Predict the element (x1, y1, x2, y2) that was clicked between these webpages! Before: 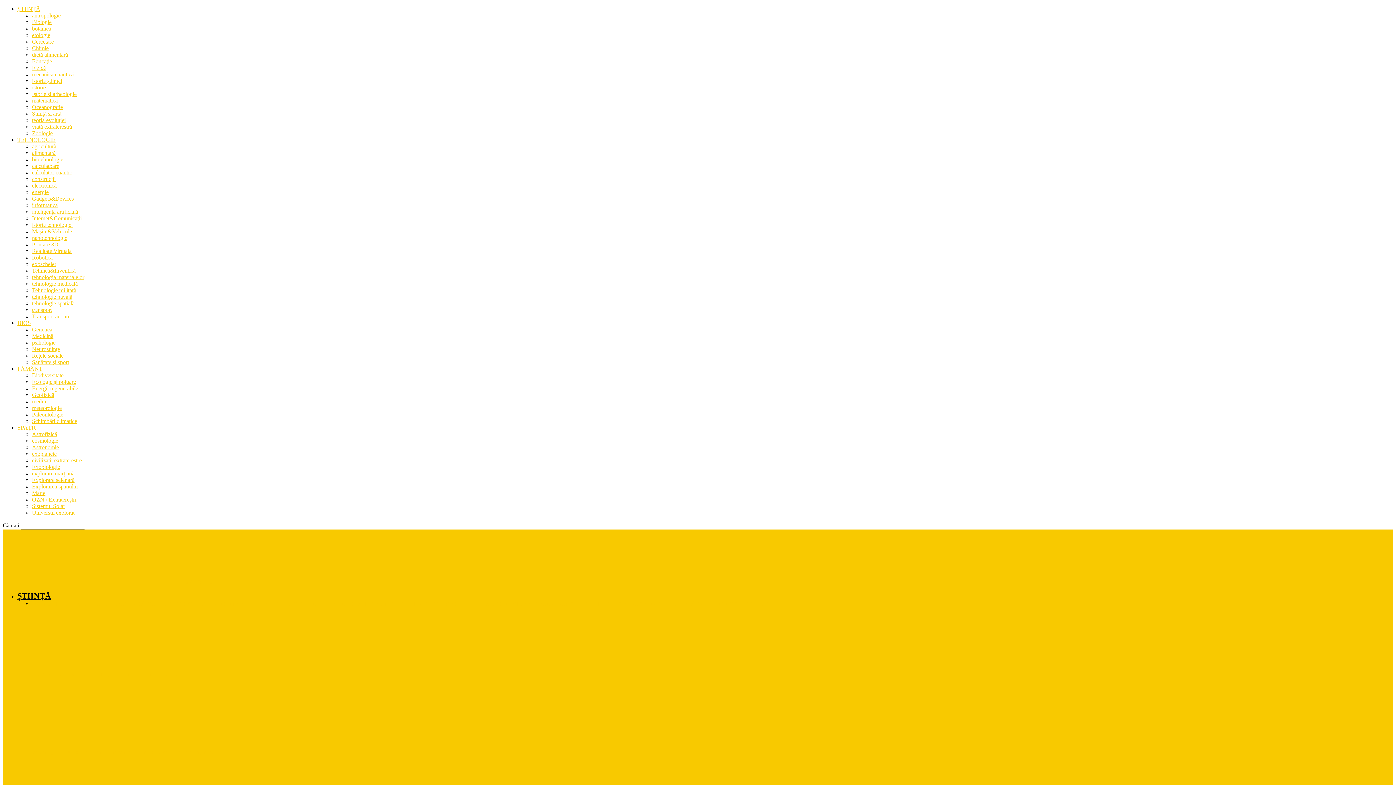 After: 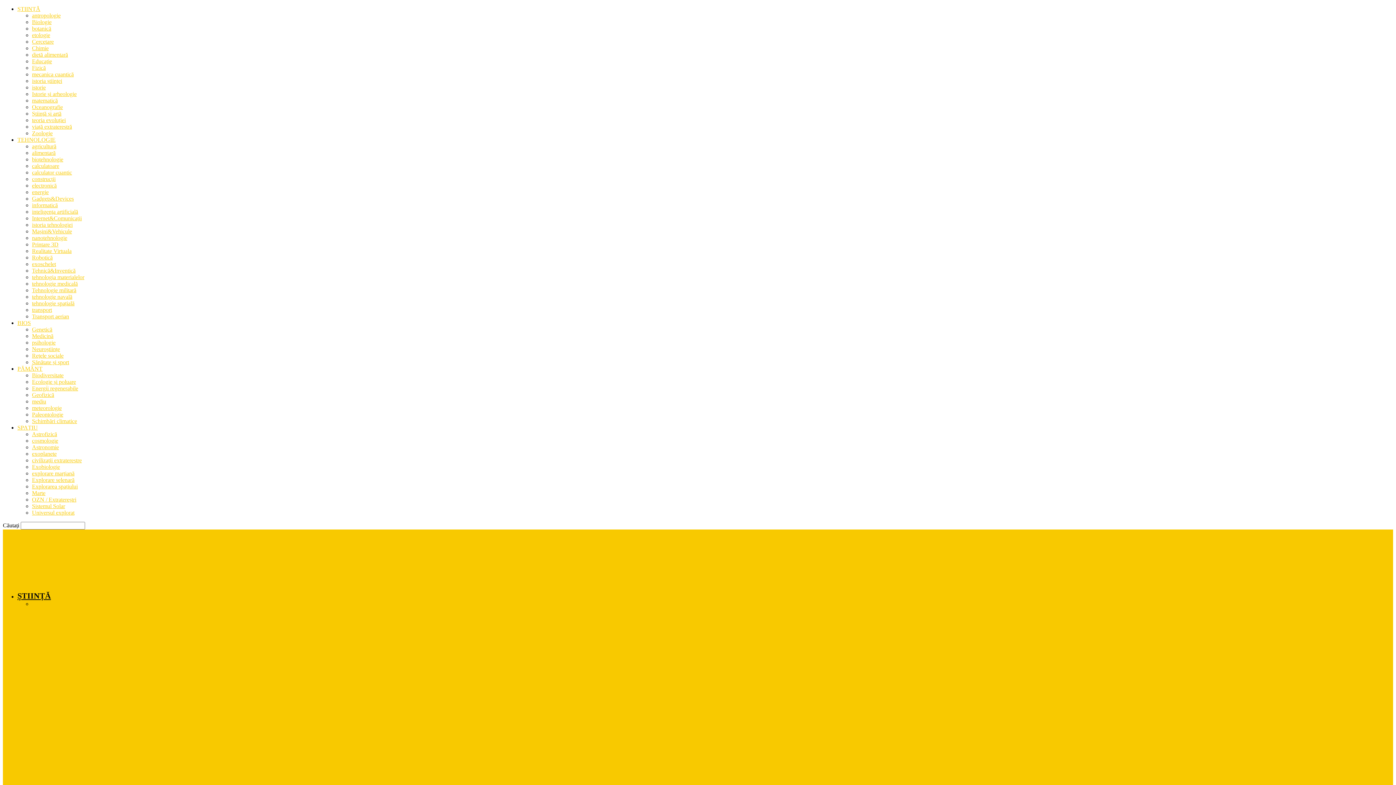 Action: label: civilizații extraterestre bbox: (32, 457, 81, 463)